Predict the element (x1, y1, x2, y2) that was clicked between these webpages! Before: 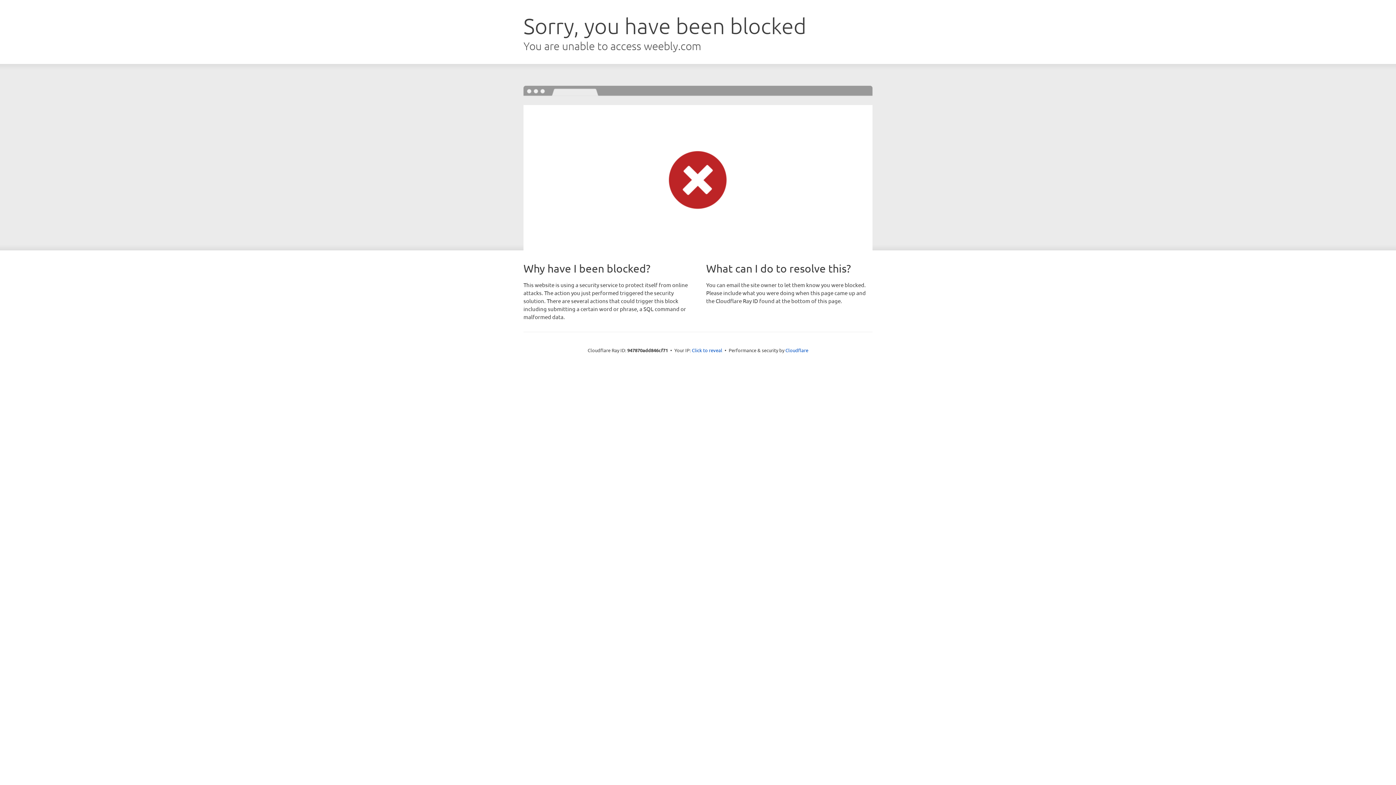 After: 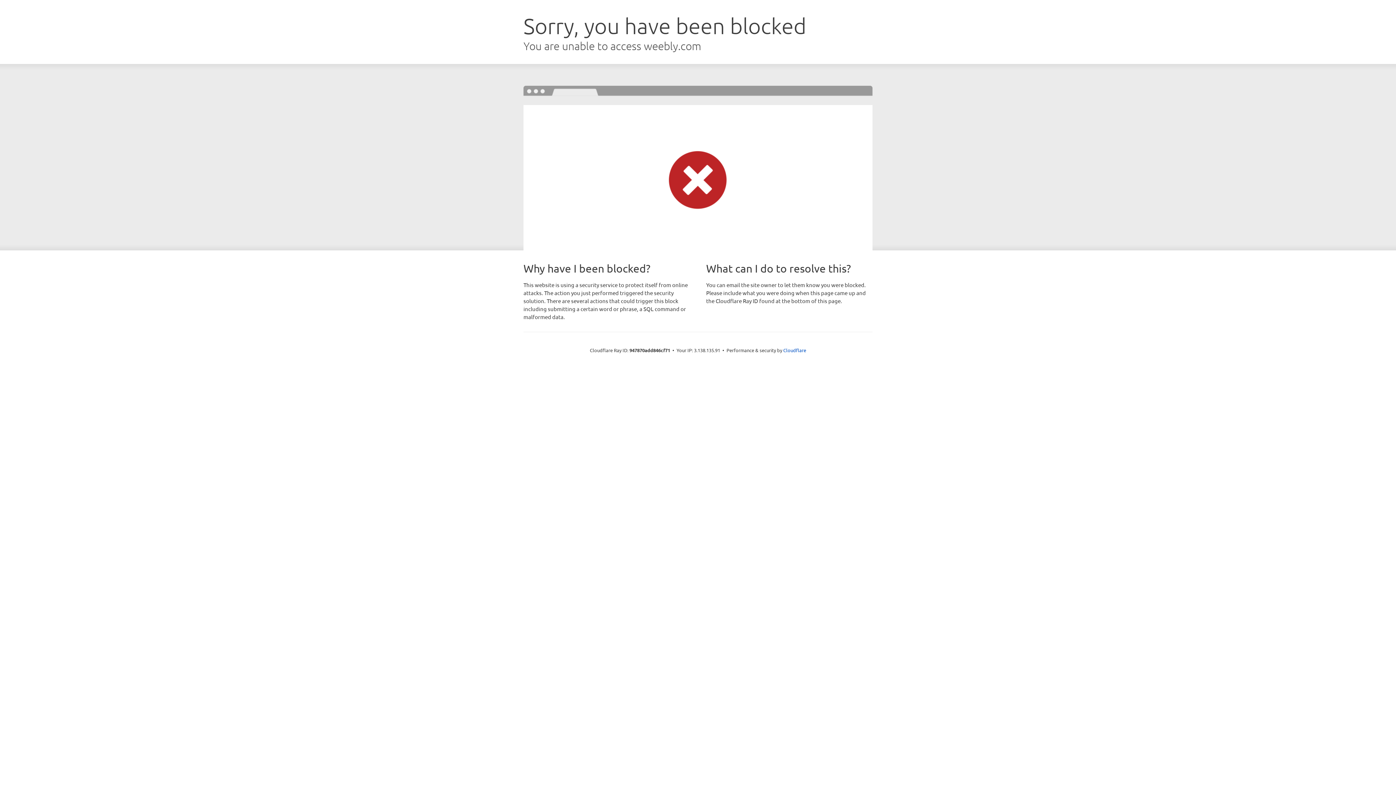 Action: label: Click to reveal bbox: (692, 346, 722, 353)